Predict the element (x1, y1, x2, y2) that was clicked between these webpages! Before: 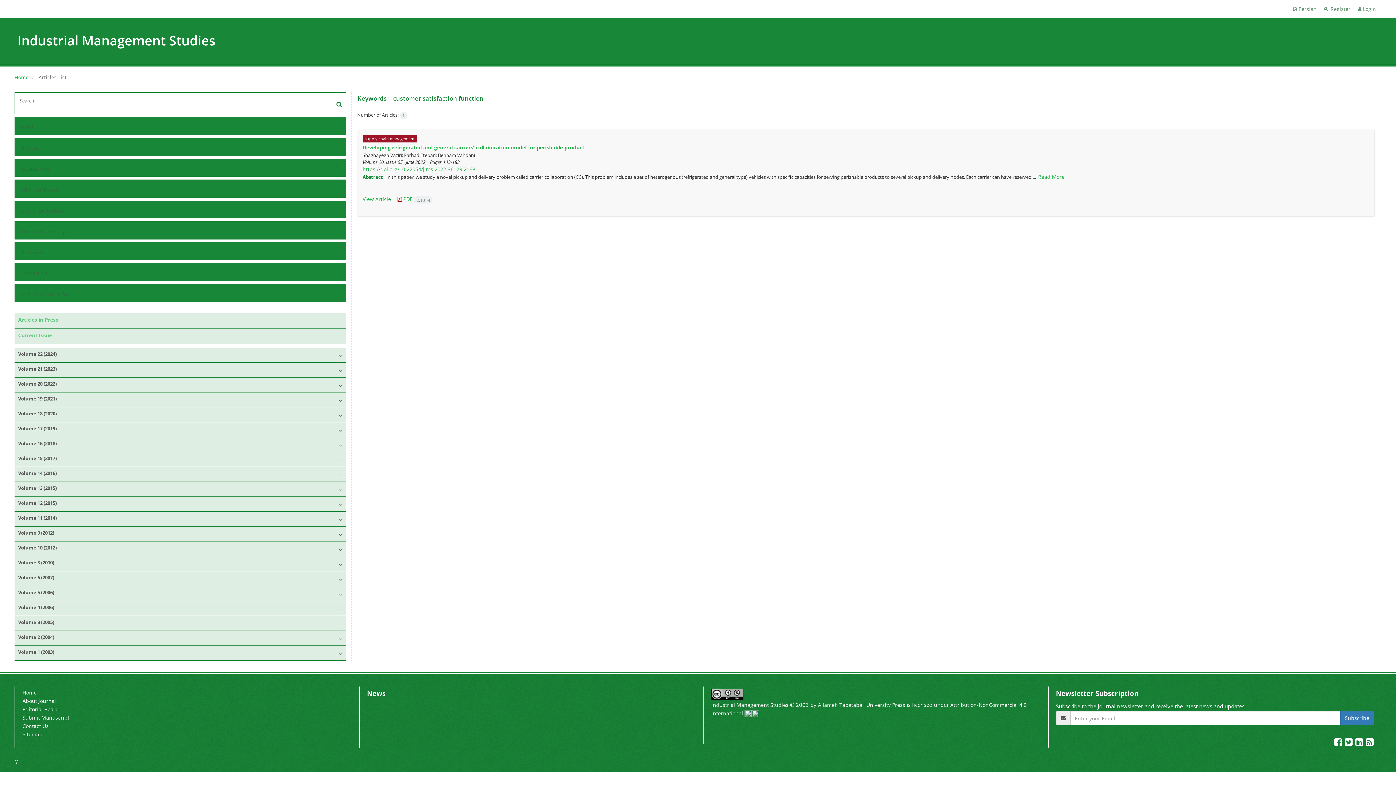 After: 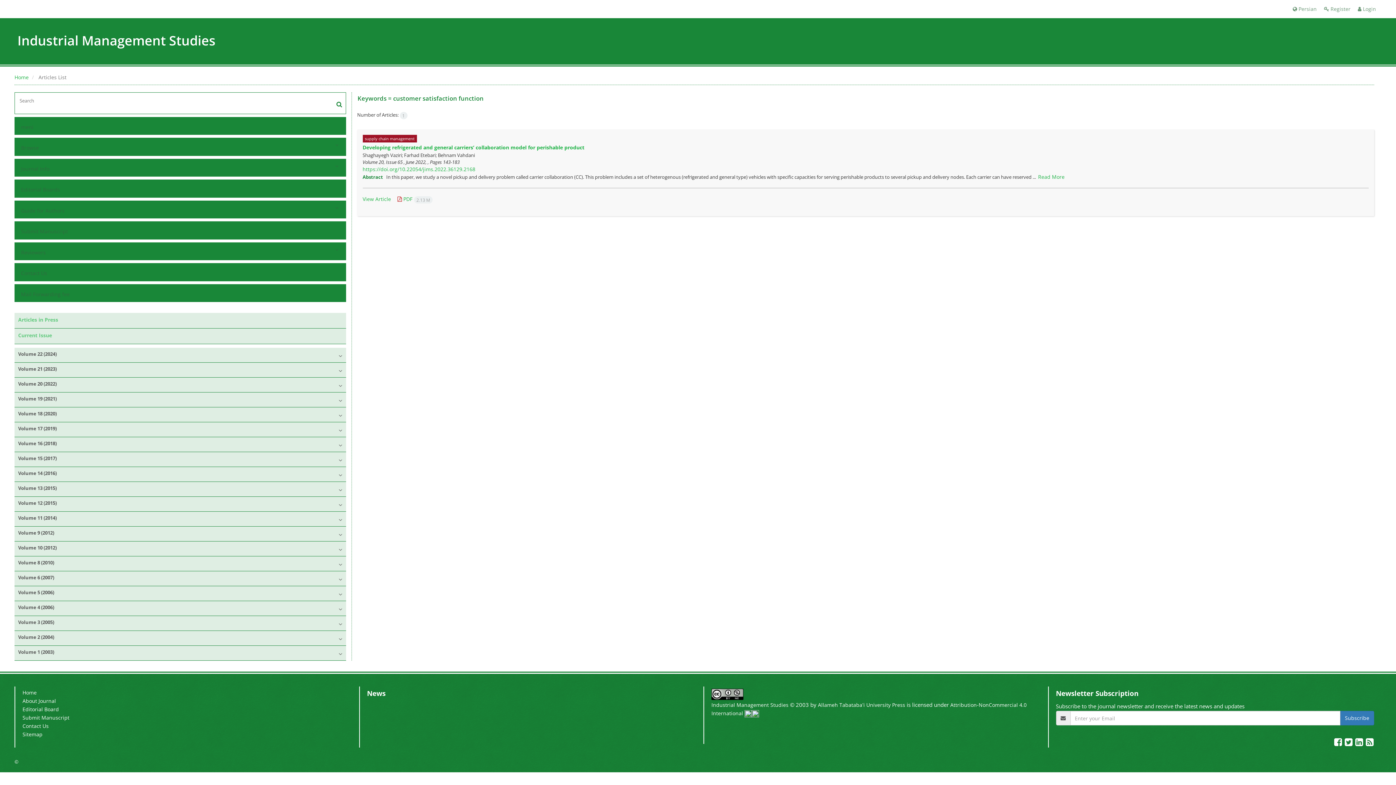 Action: bbox: (1340, 711, 1374, 725) label: Subscribe